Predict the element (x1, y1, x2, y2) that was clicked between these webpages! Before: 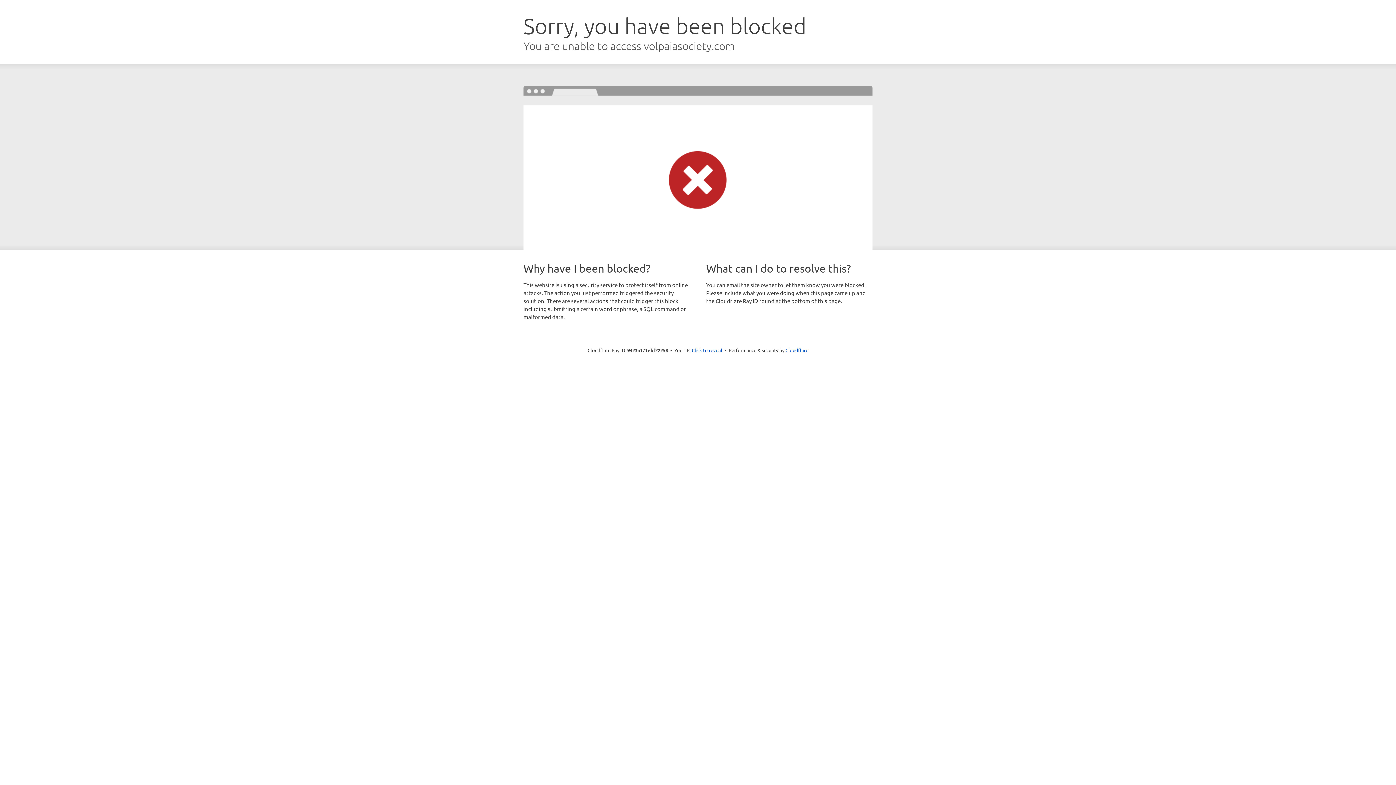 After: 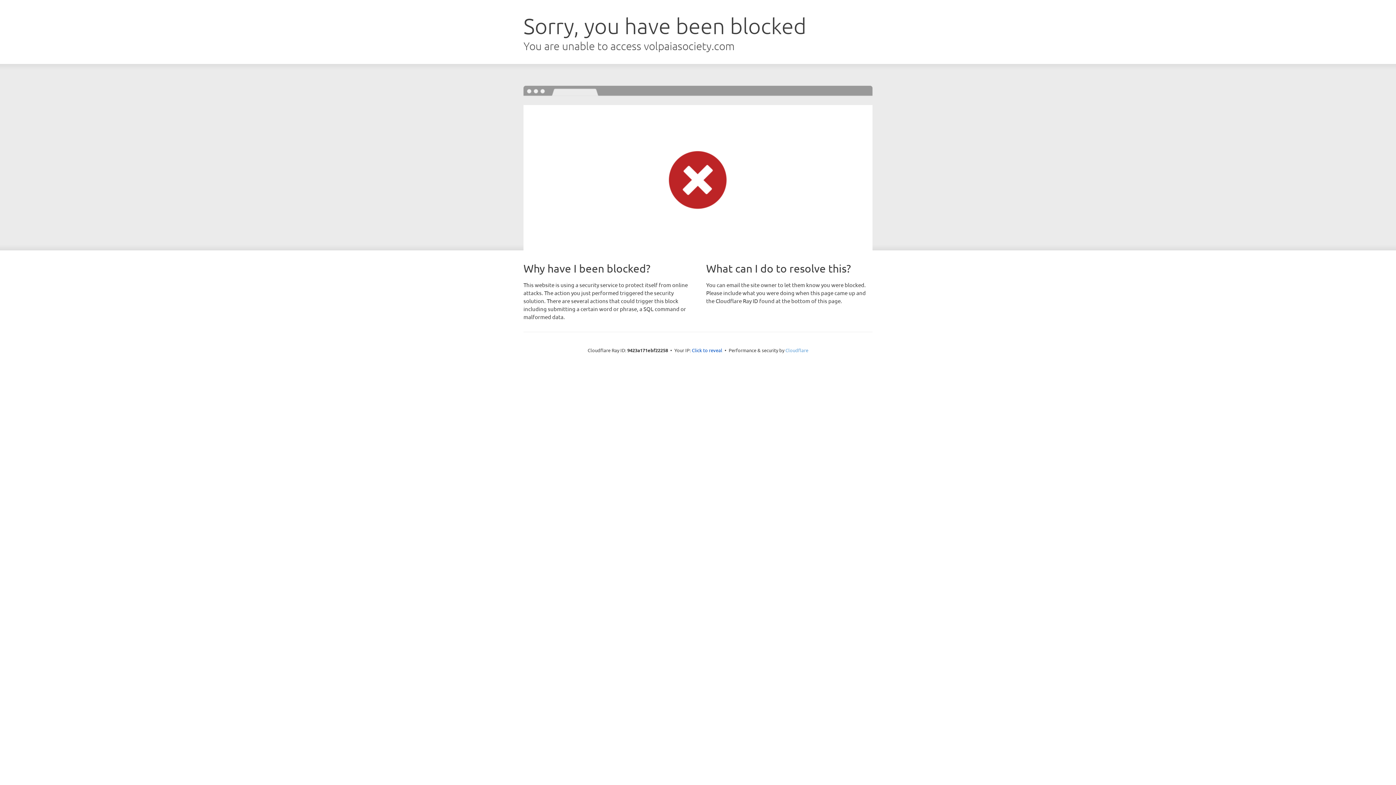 Action: label: Cloudflare bbox: (785, 347, 808, 353)